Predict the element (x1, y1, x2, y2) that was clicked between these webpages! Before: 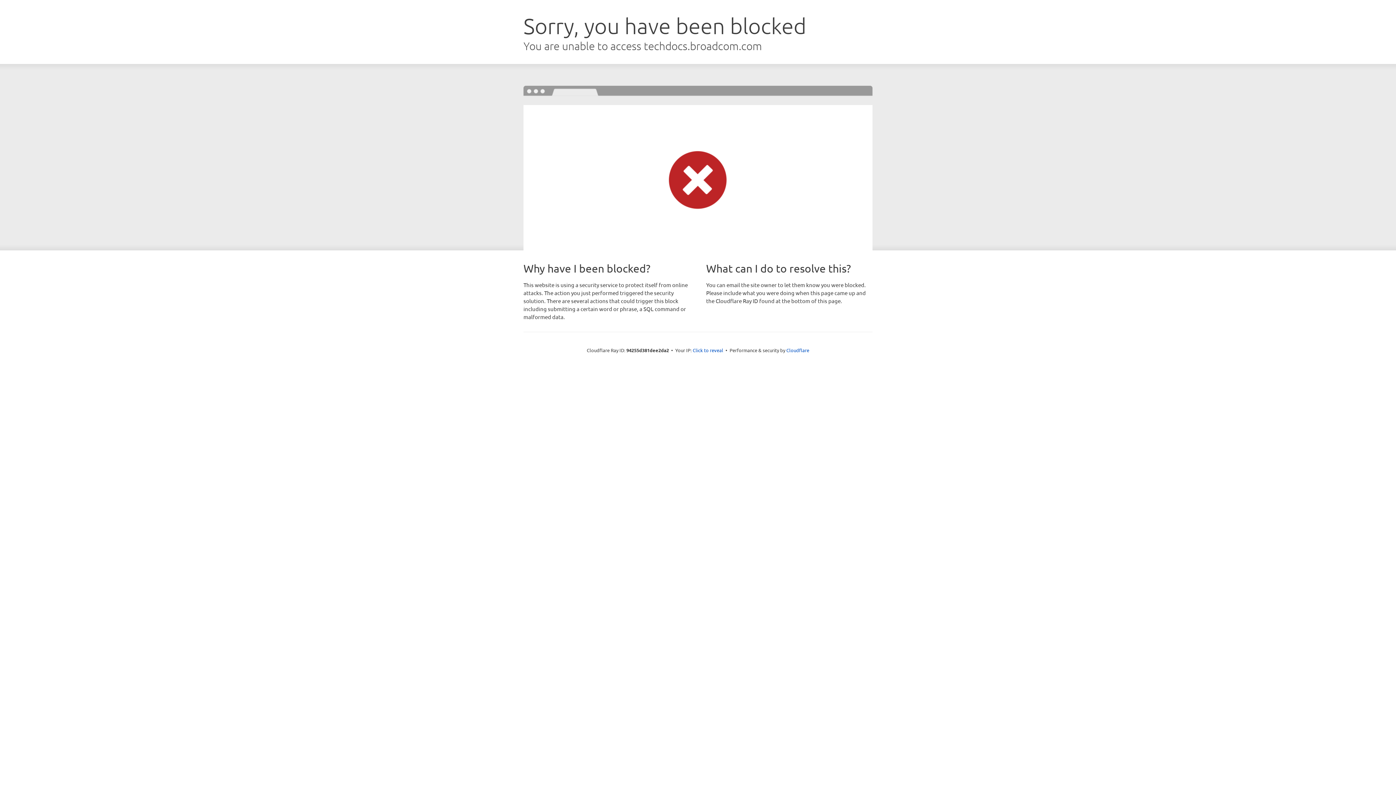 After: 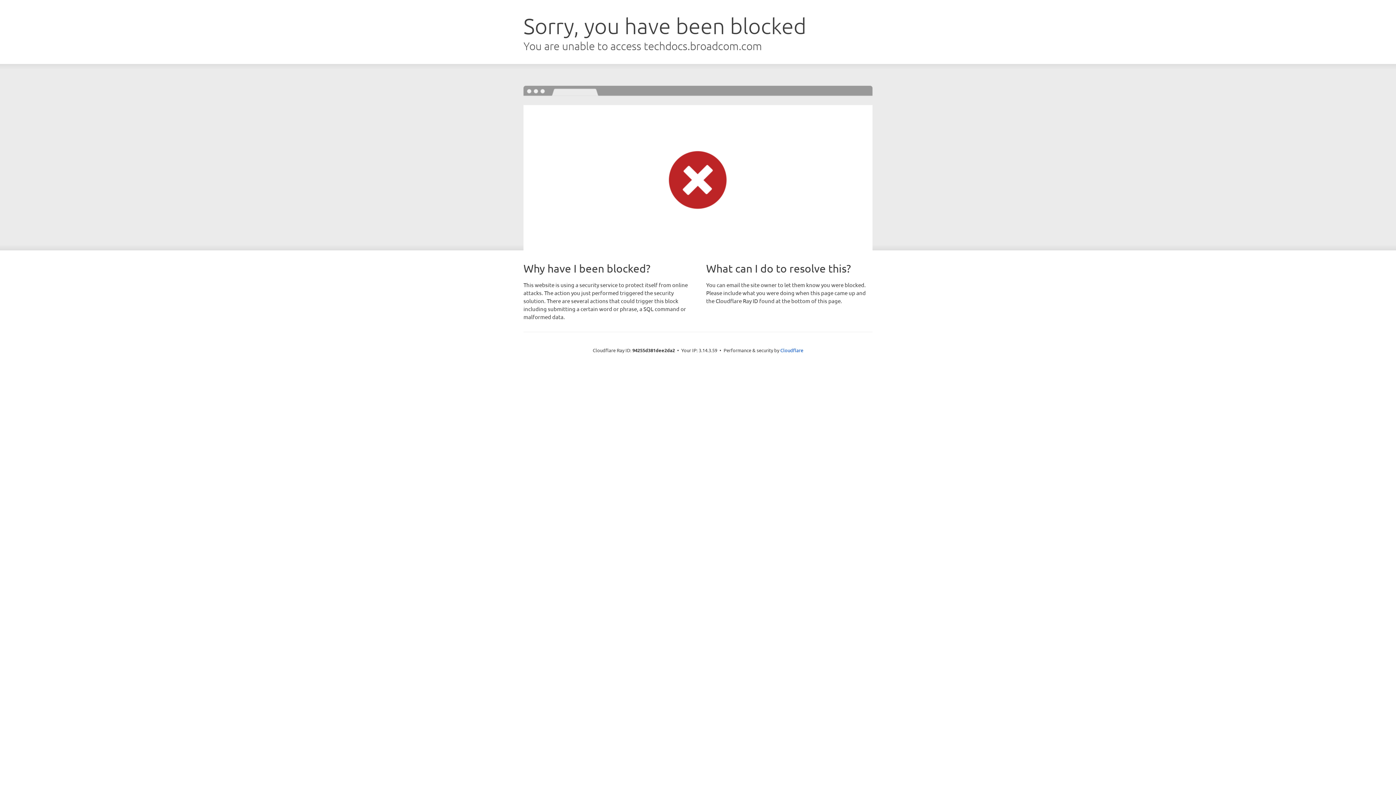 Action: label: Click to reveal bbox: (692, 346, 723, 353)